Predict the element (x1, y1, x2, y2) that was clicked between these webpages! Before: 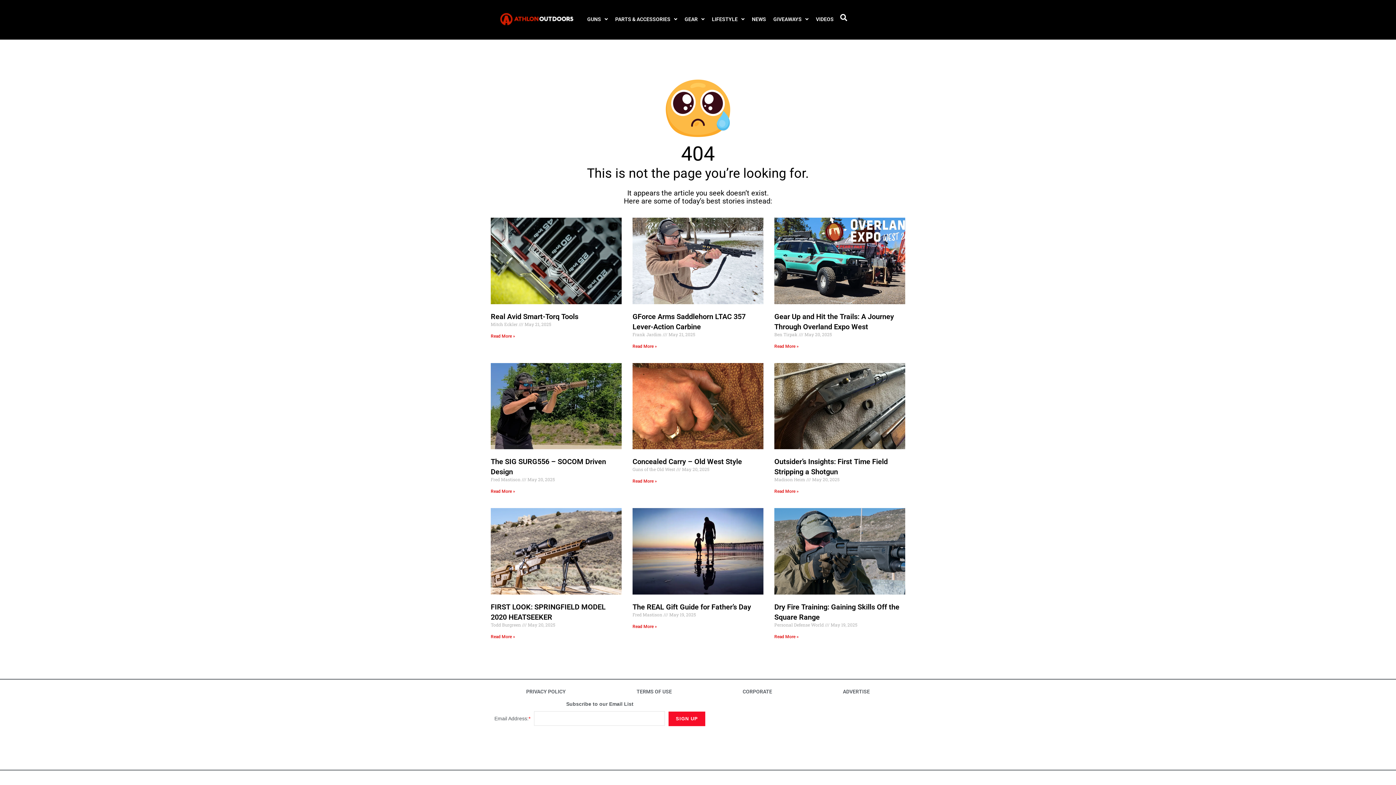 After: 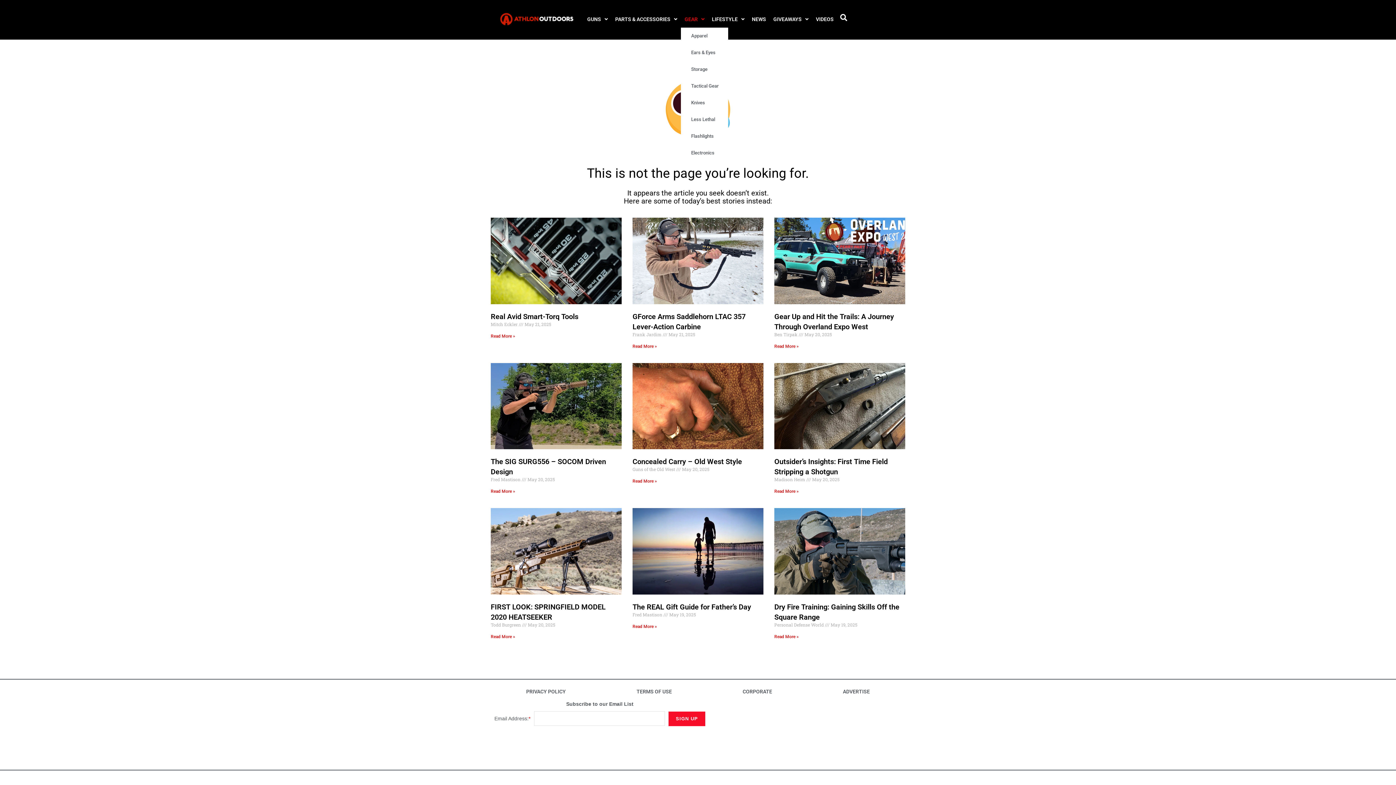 Action: label: GEAR bbox: (681, 10, 708, 27)